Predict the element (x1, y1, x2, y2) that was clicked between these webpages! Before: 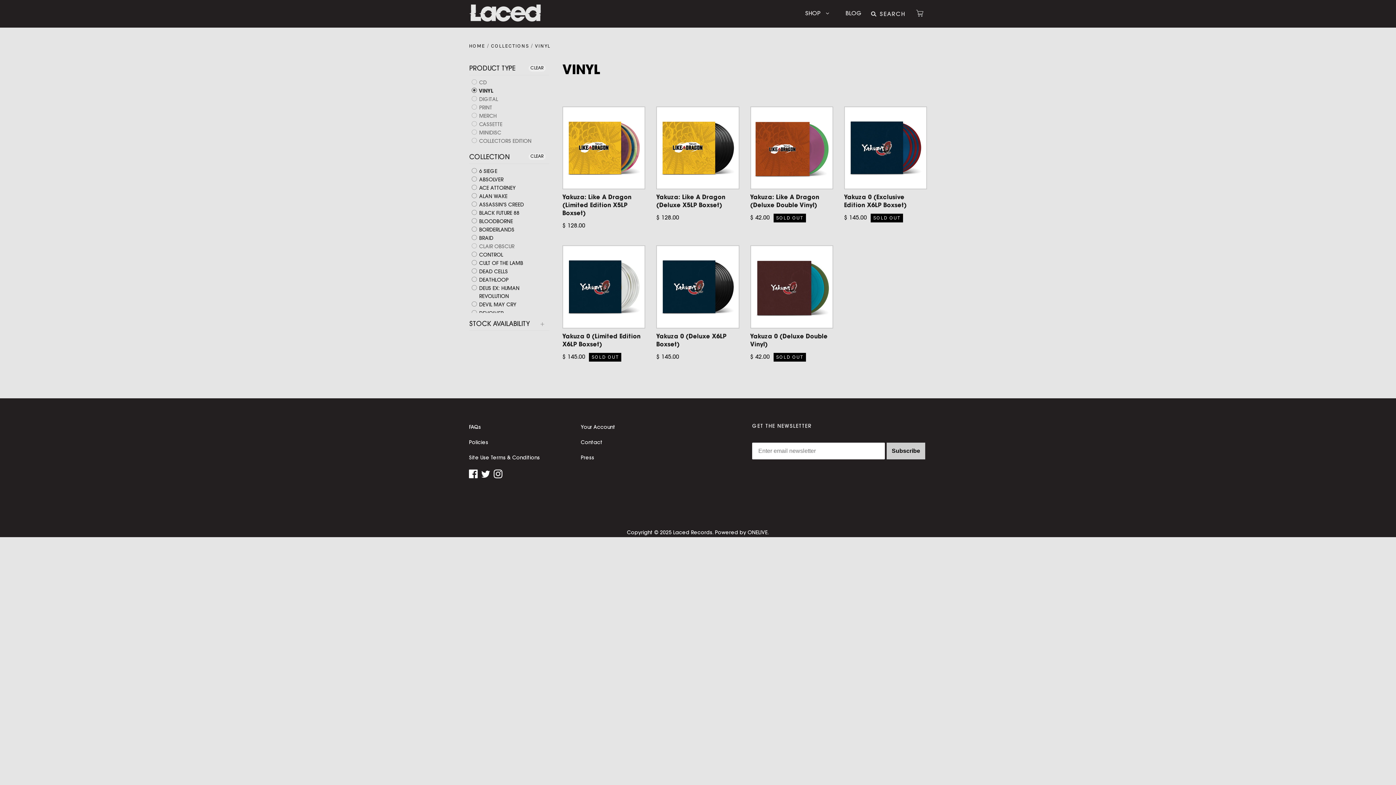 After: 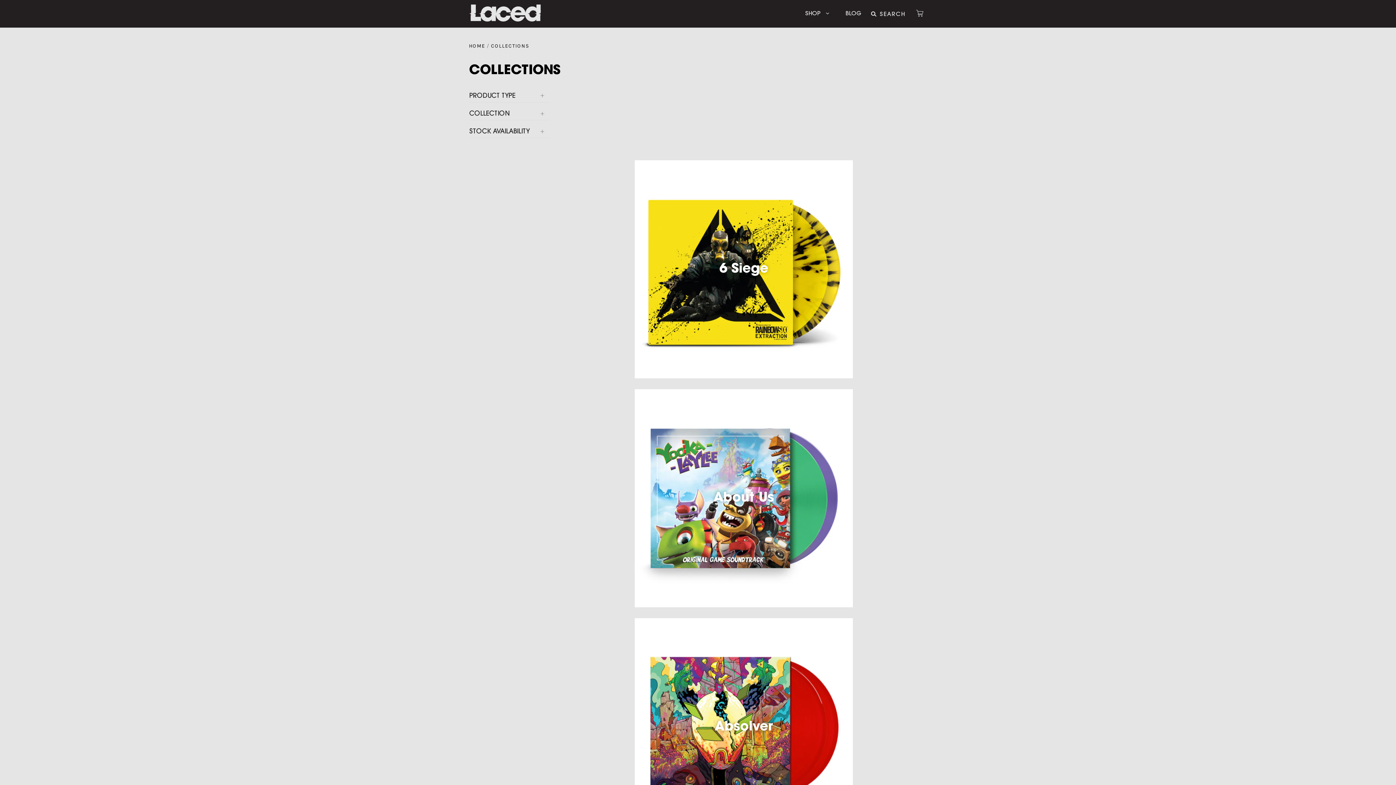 Action: label: COLLECTIONS bbox: (491, 42, 529, 49)